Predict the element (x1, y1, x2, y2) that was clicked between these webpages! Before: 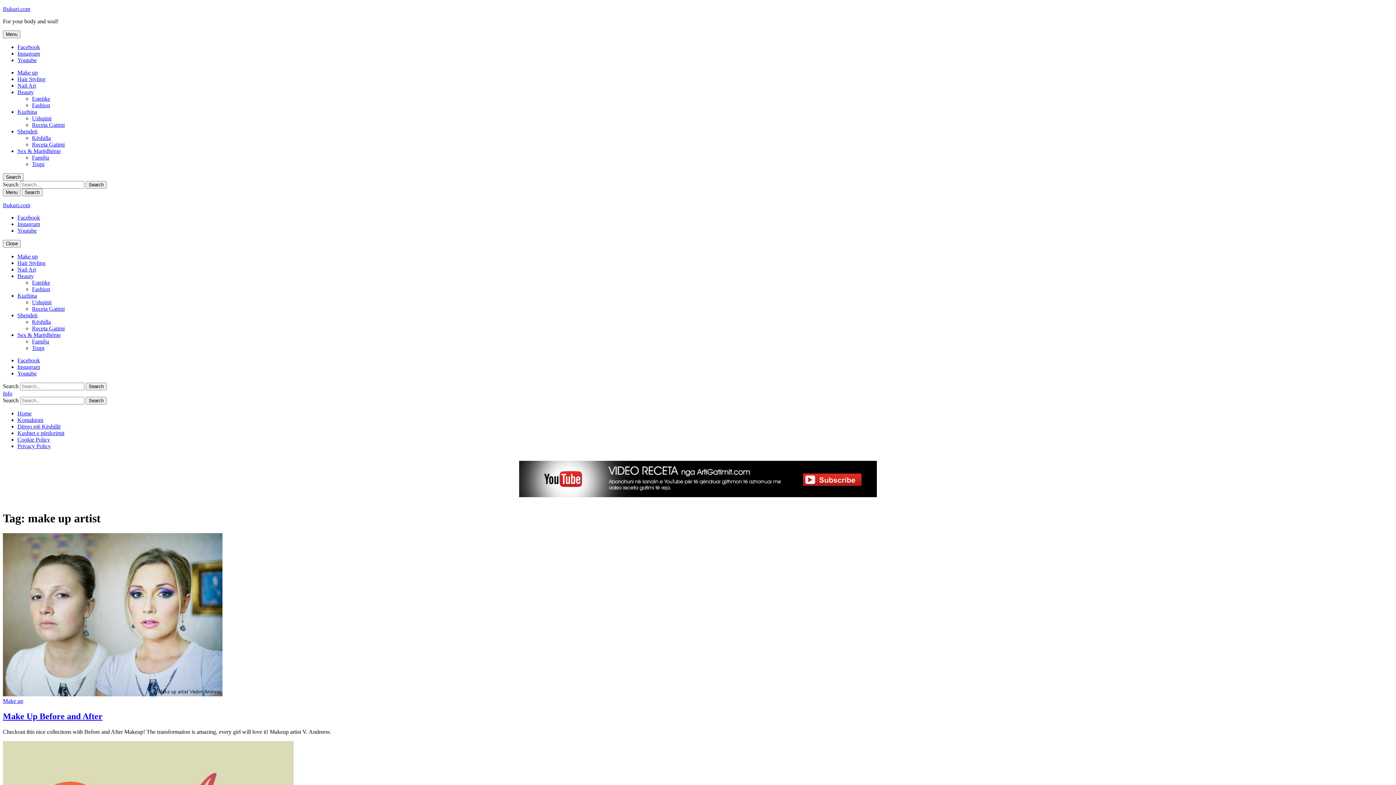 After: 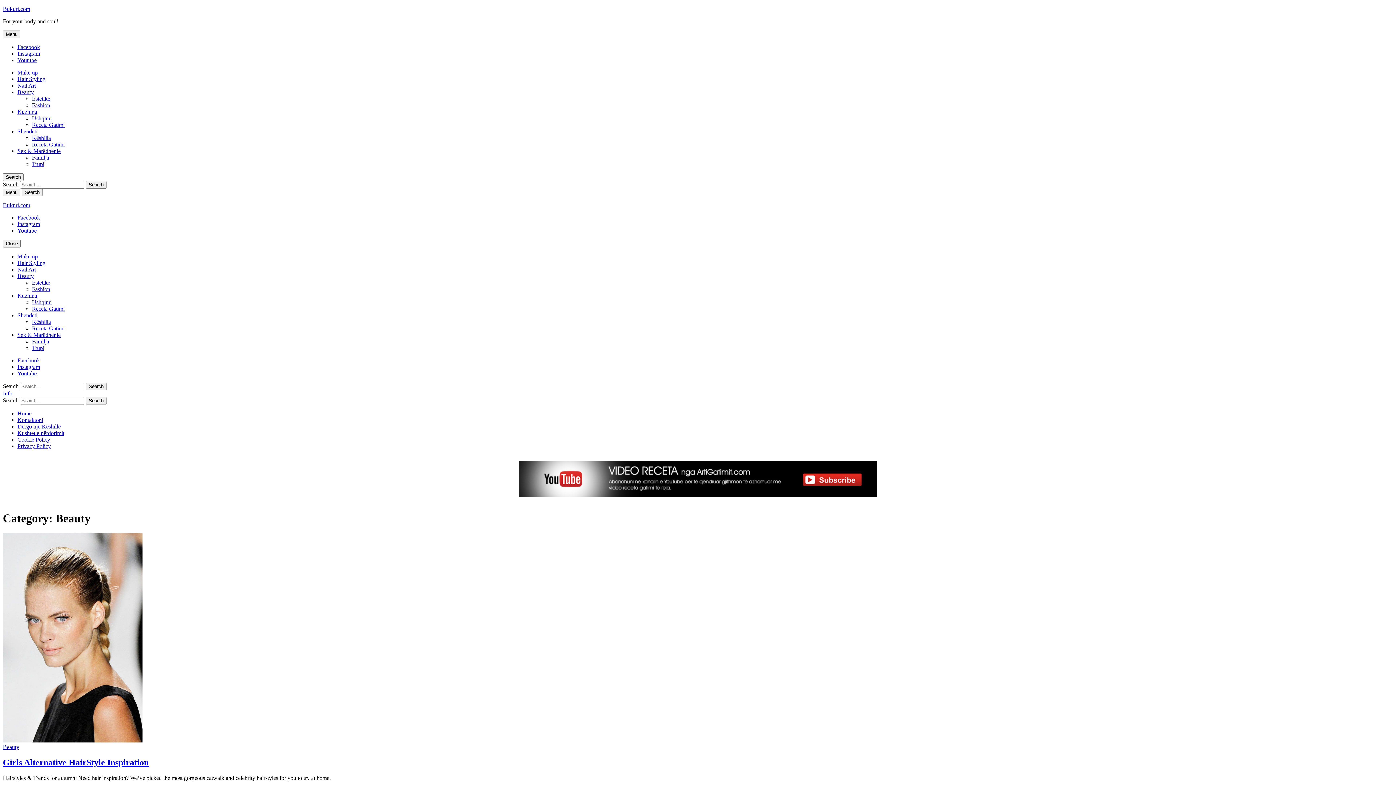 Action: label: Beauty bbox: (17, 89, 33, 95)